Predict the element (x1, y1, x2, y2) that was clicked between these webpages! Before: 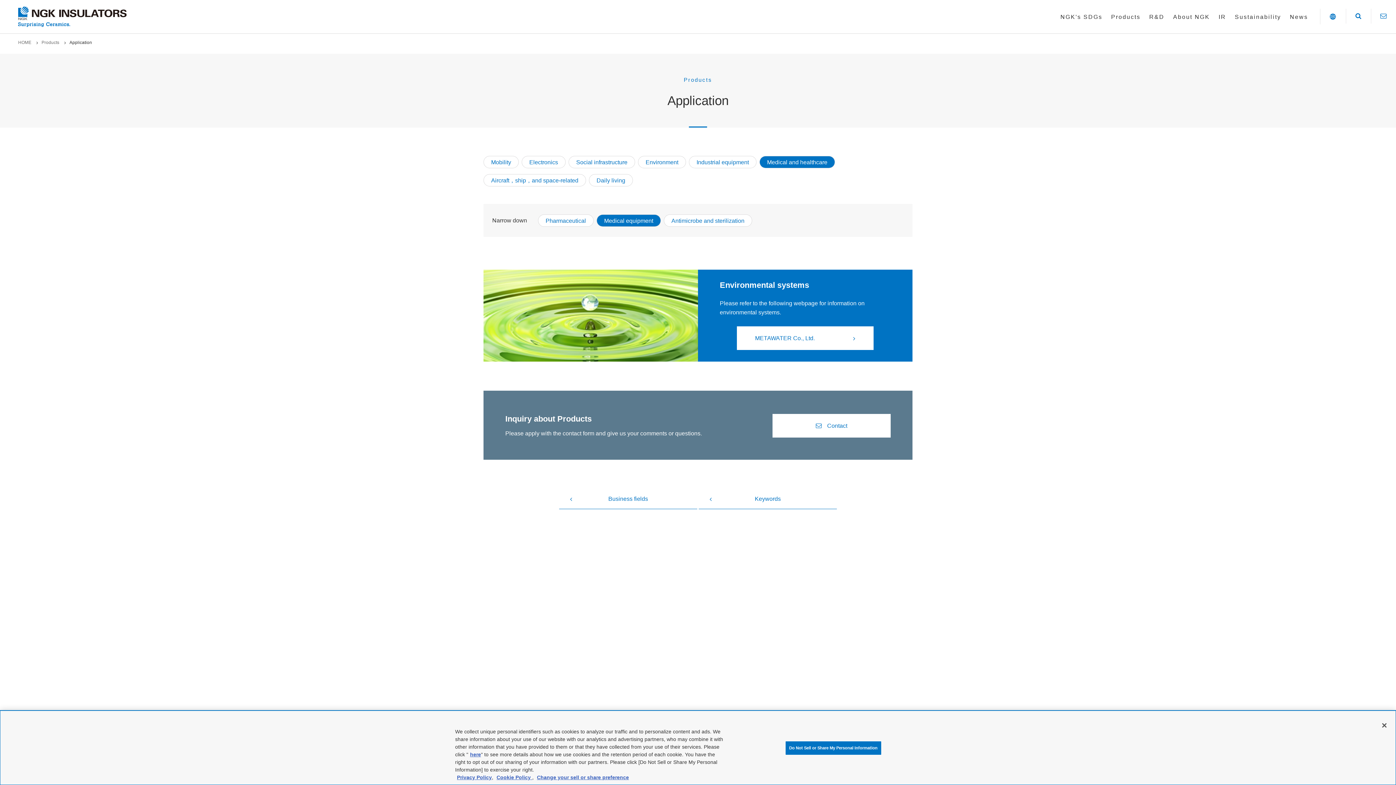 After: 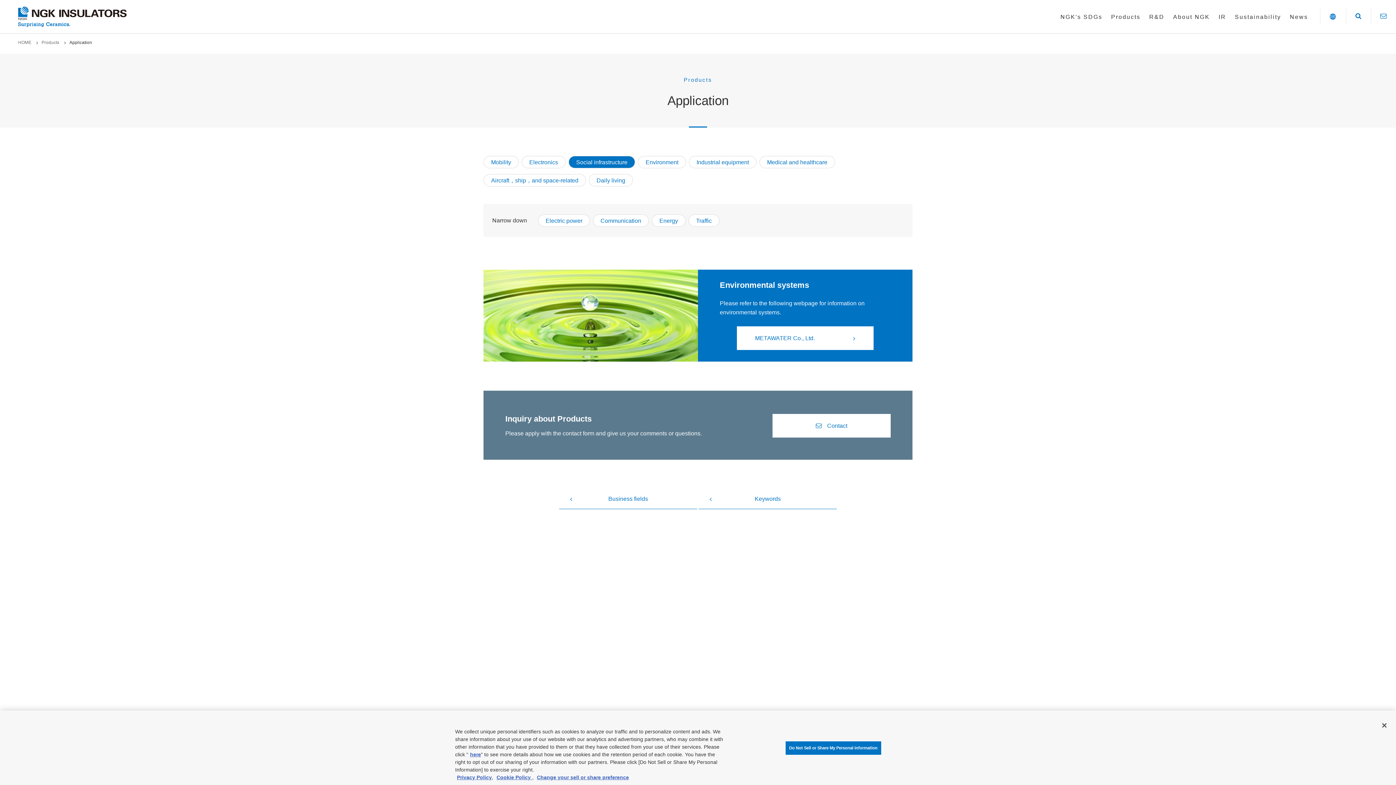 Action: bbox: (568, 156, 635, 168) label: Social infrastructure